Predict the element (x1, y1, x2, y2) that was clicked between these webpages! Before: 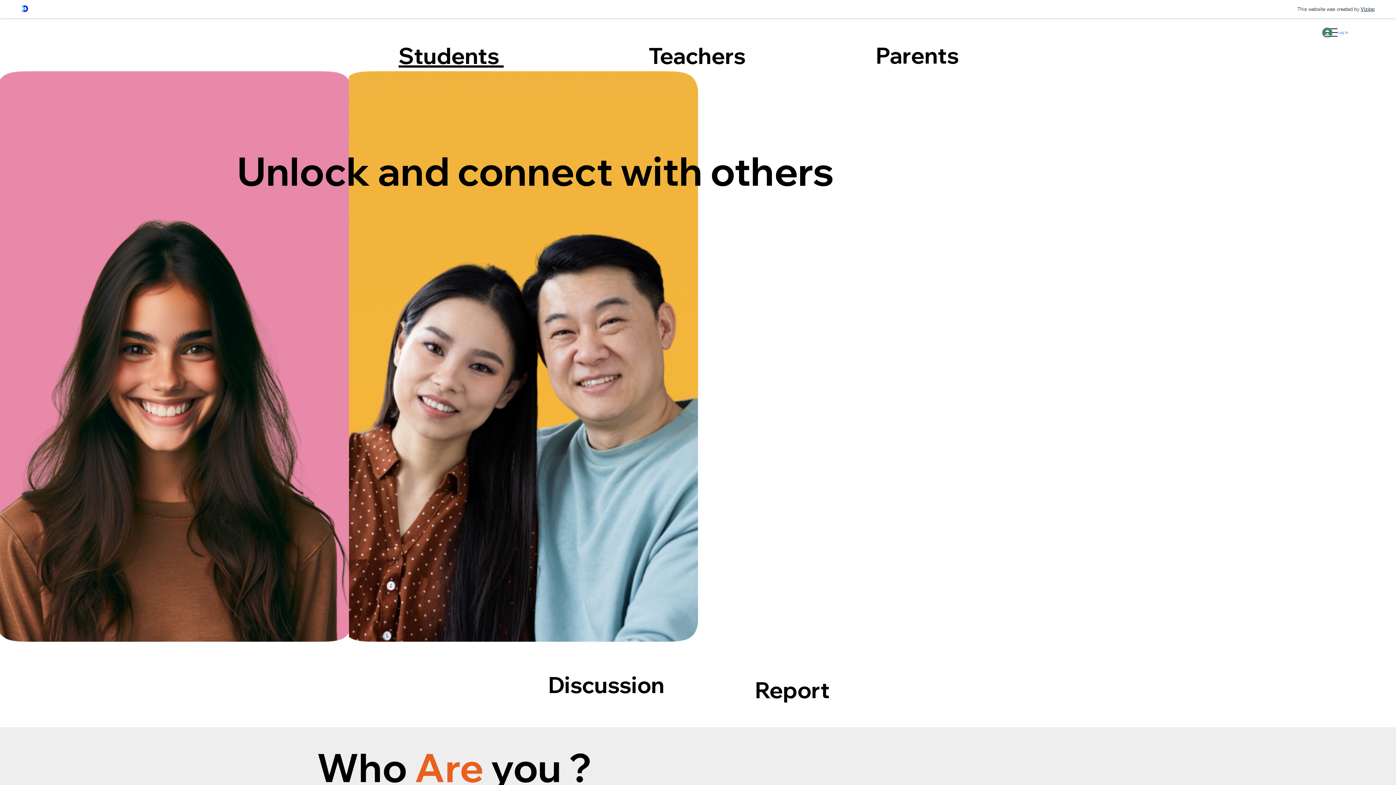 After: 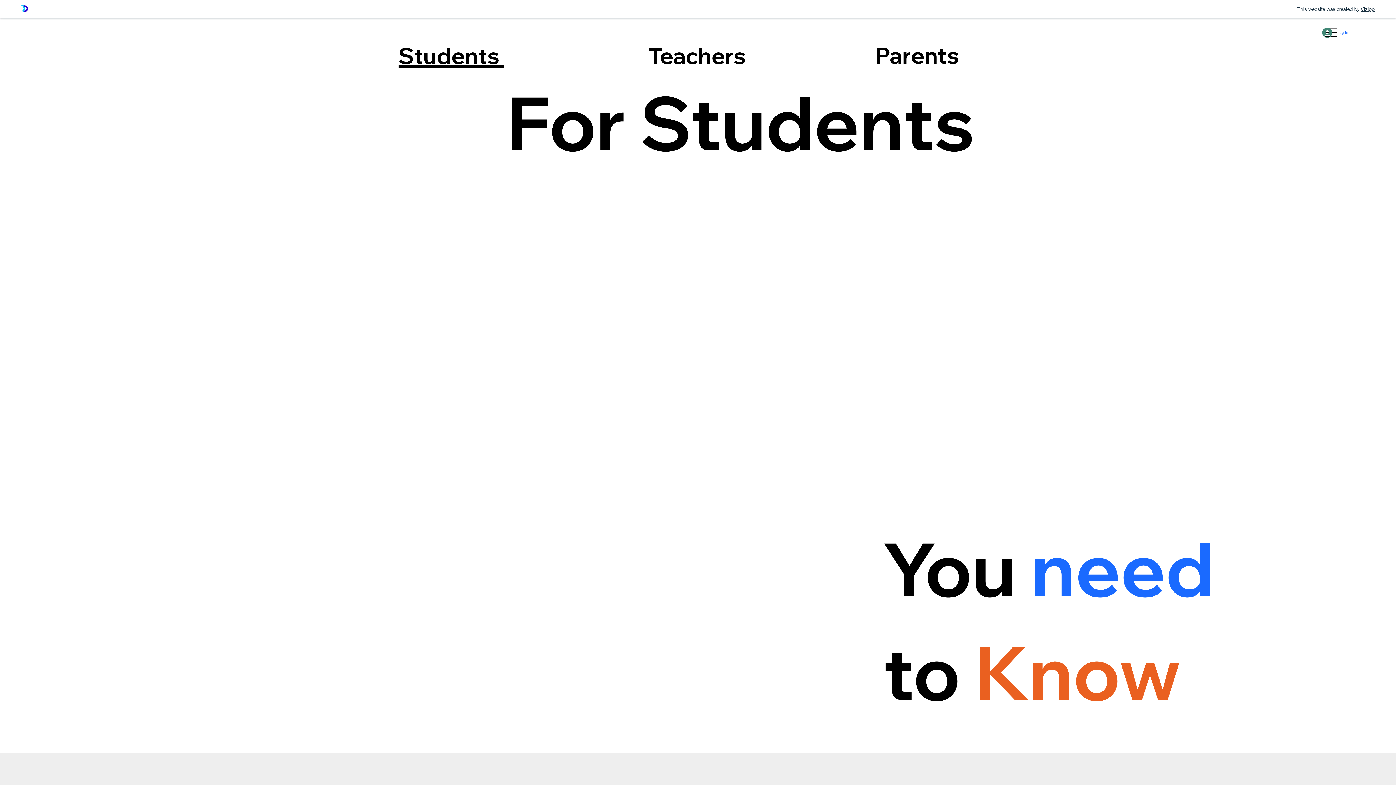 Action: label: Students  bbox: (398, 41, 503, 69)